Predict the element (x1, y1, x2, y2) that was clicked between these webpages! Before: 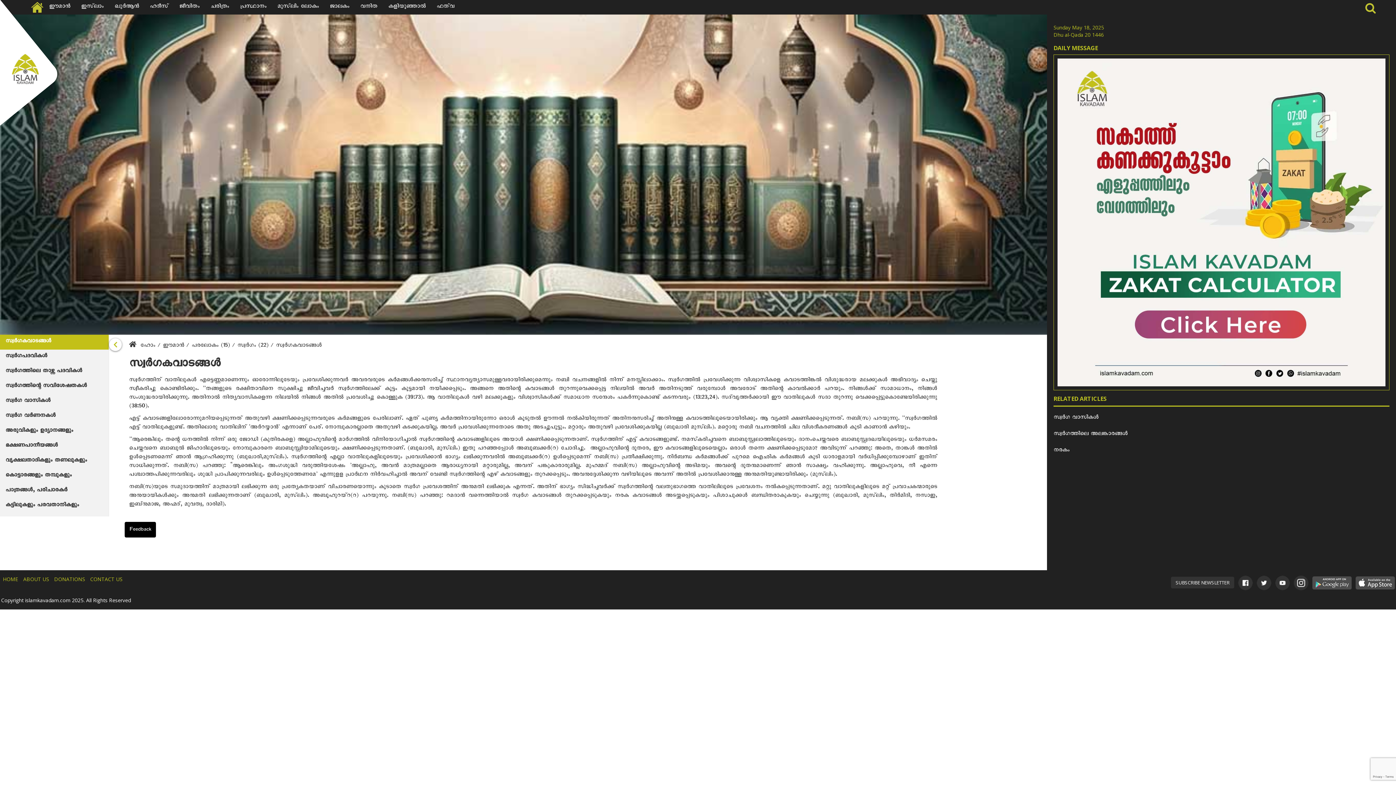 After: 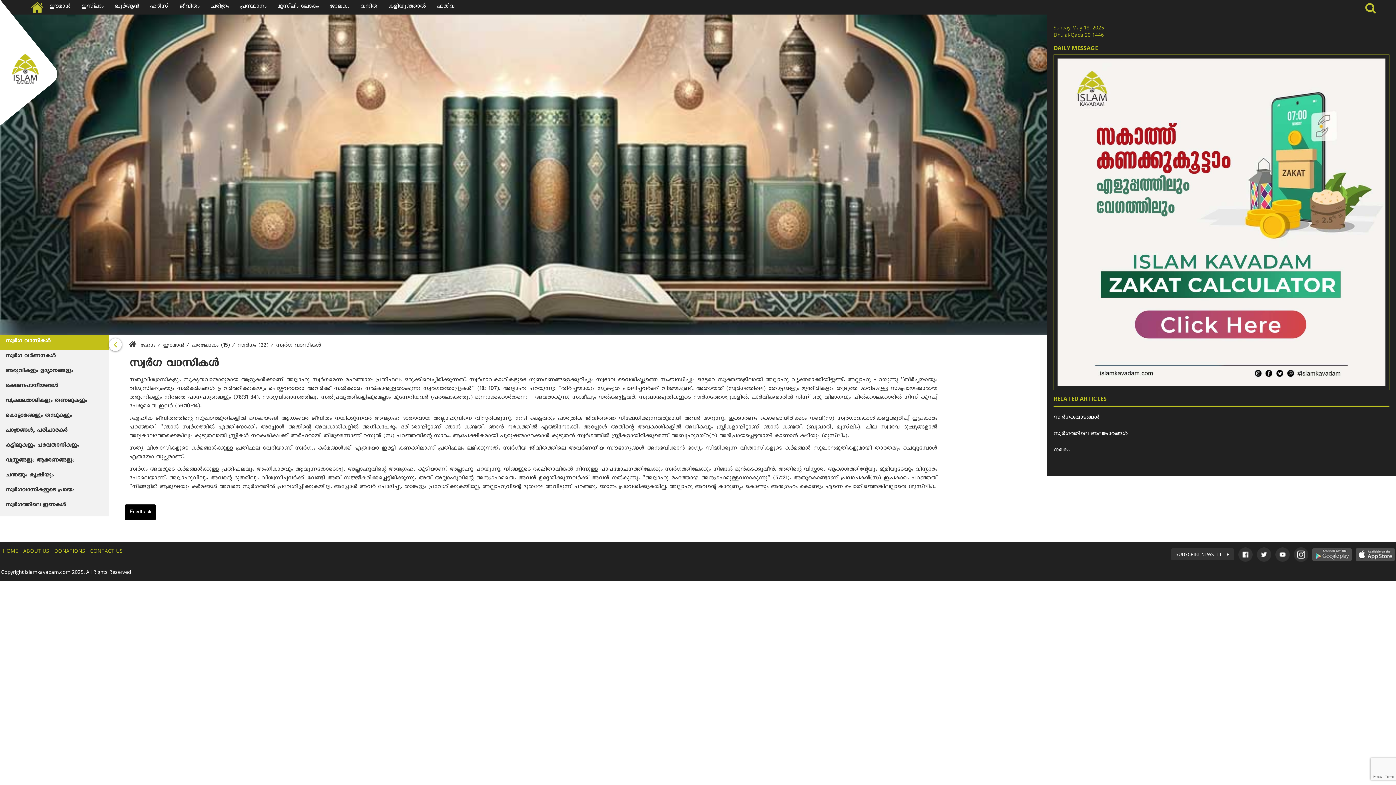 Action: label: സ്വര്‍ഗ വാസികള്‍ bbox: (1053, 410, 1389, 423)